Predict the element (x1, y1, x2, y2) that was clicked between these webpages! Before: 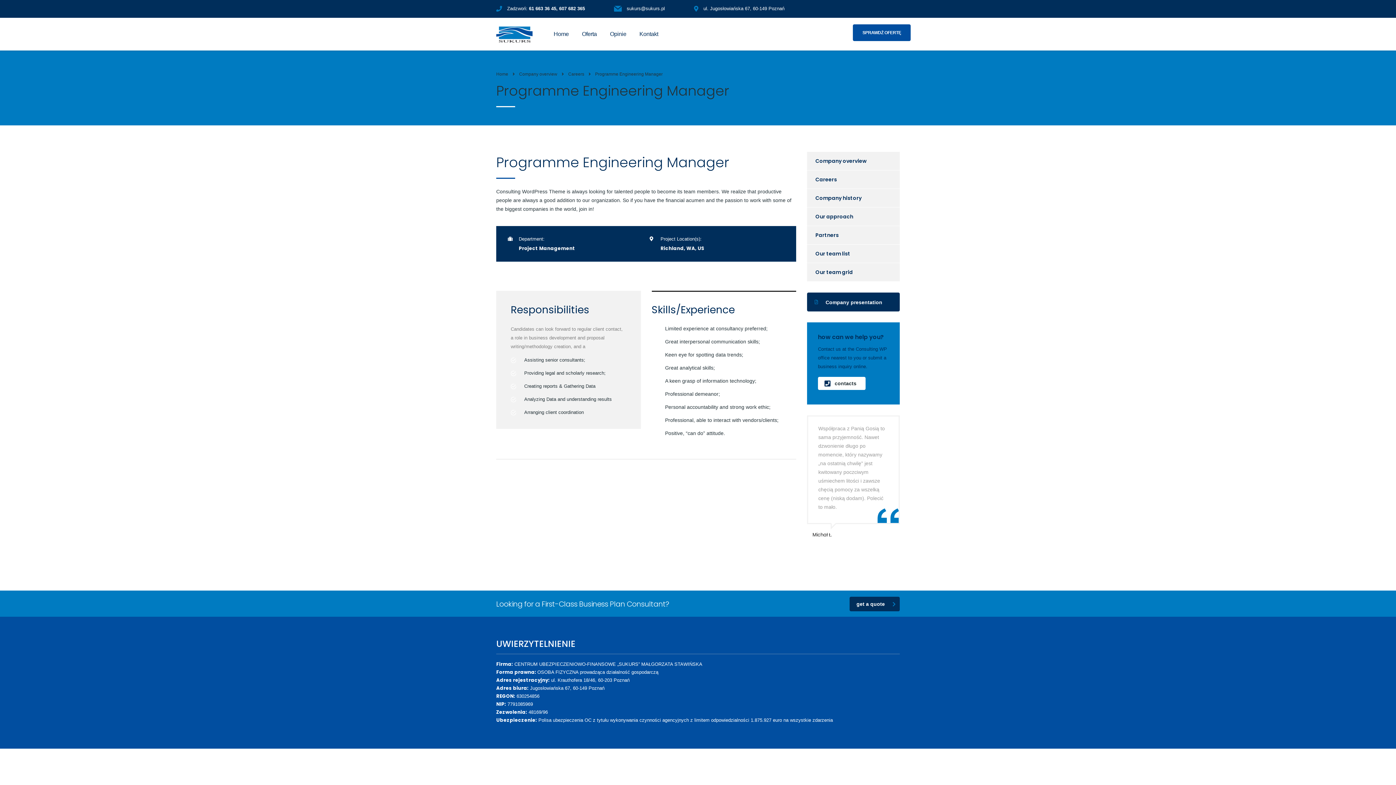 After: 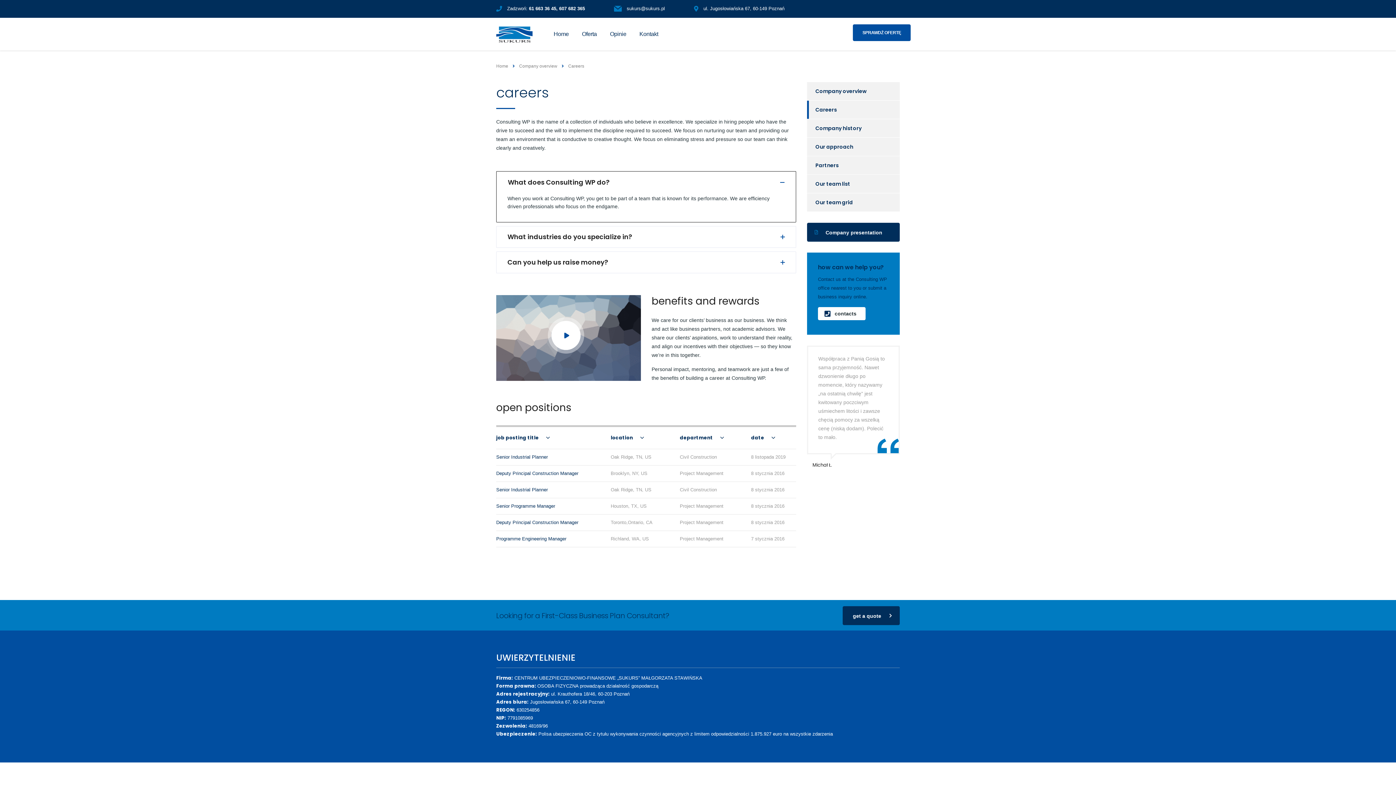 Action: label: Careers bbox: (807, 170, 837, 188)